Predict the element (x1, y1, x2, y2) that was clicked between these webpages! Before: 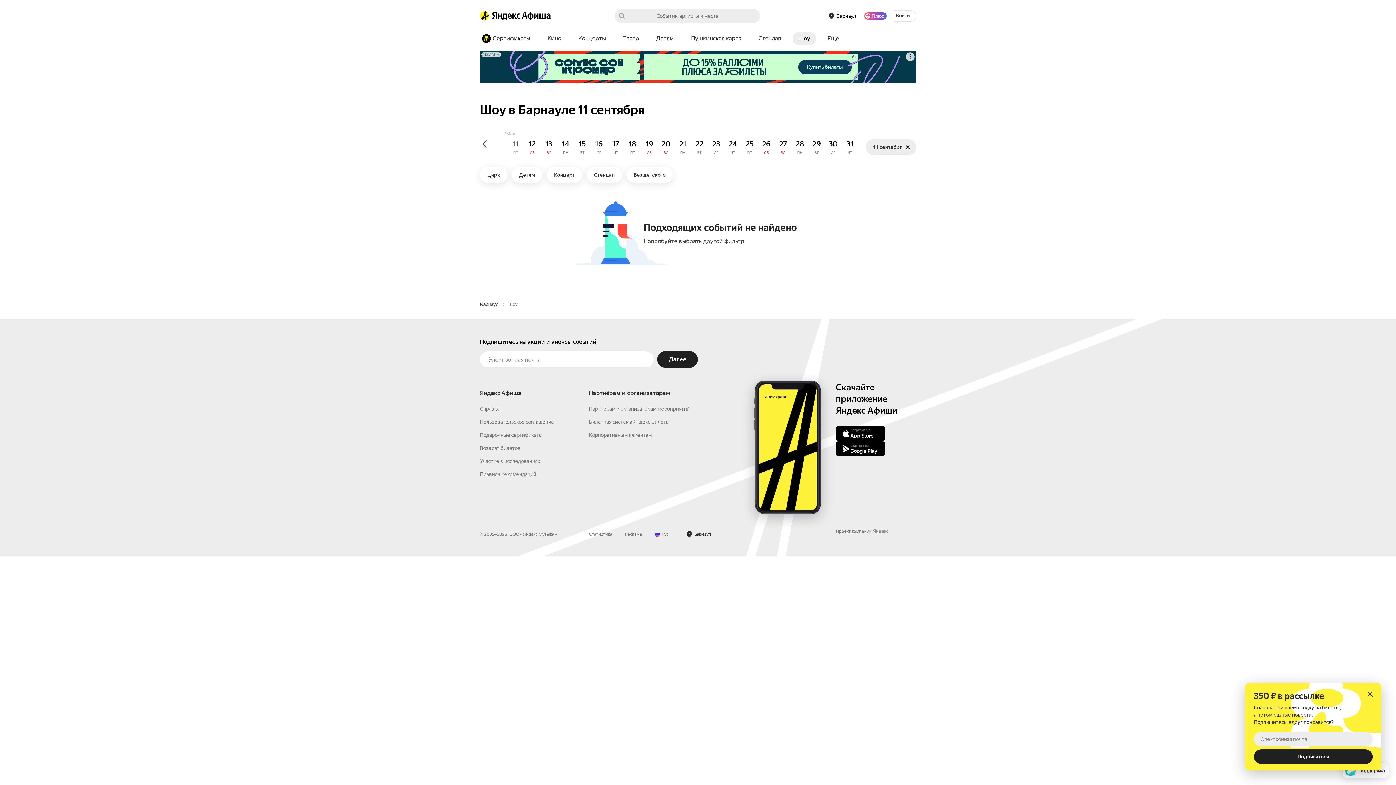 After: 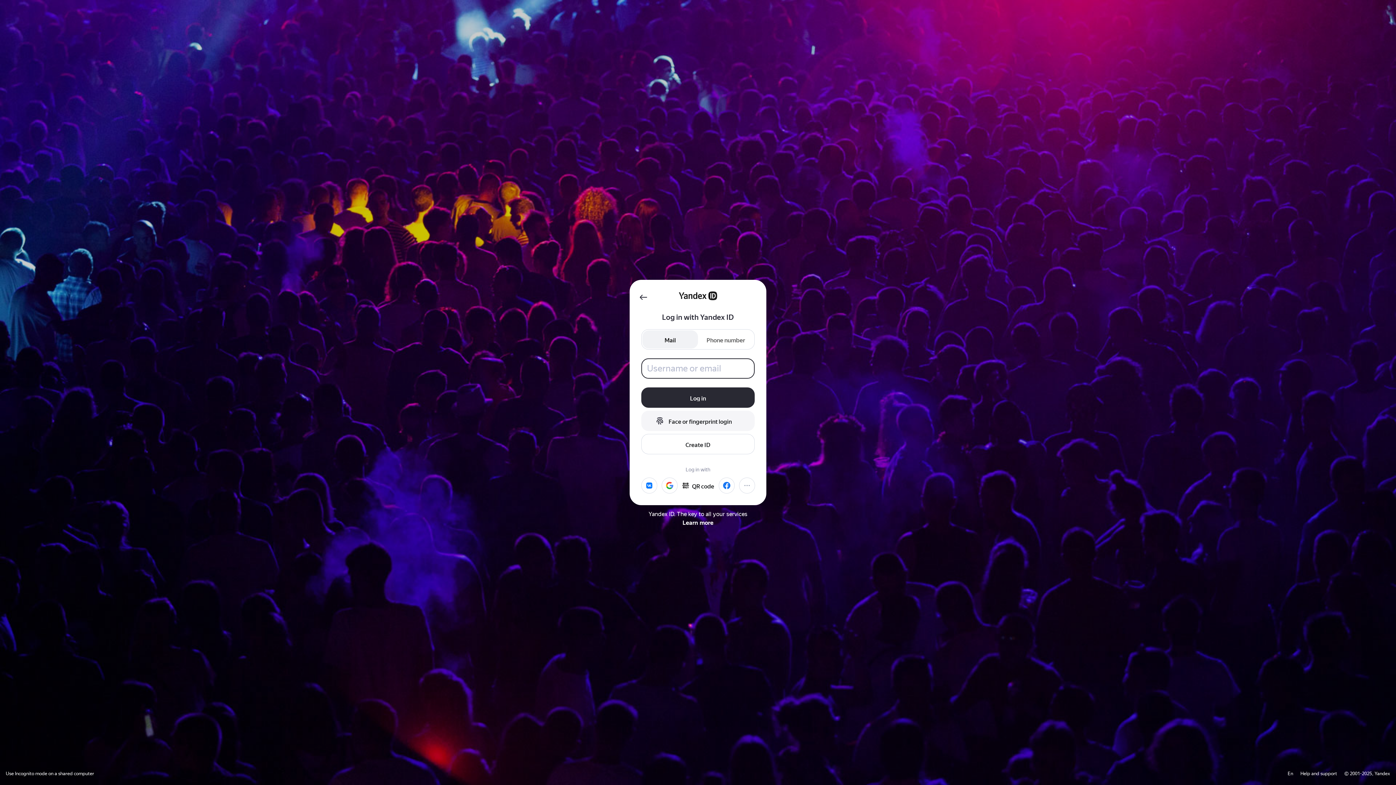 Action: label: Войти bbox: (889, 10, 916, 21)